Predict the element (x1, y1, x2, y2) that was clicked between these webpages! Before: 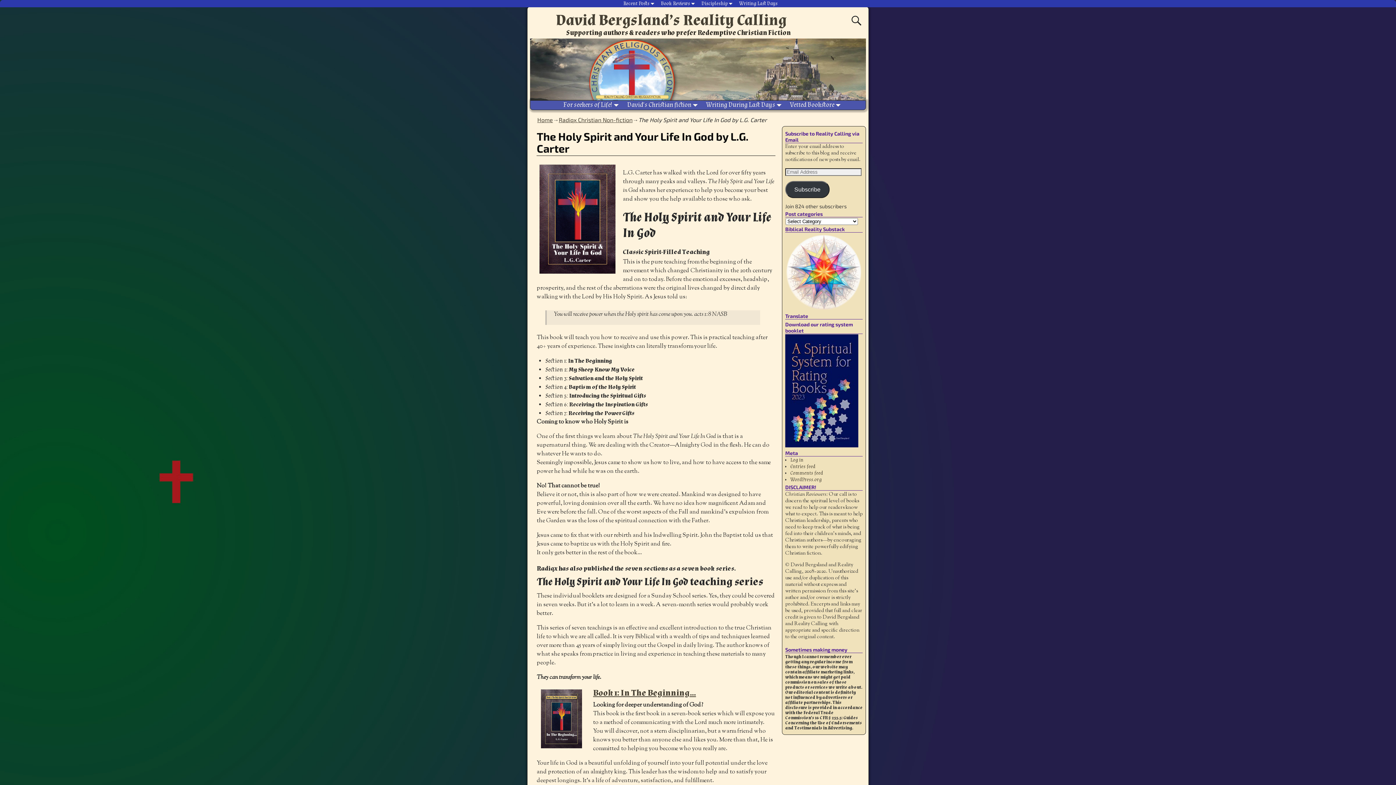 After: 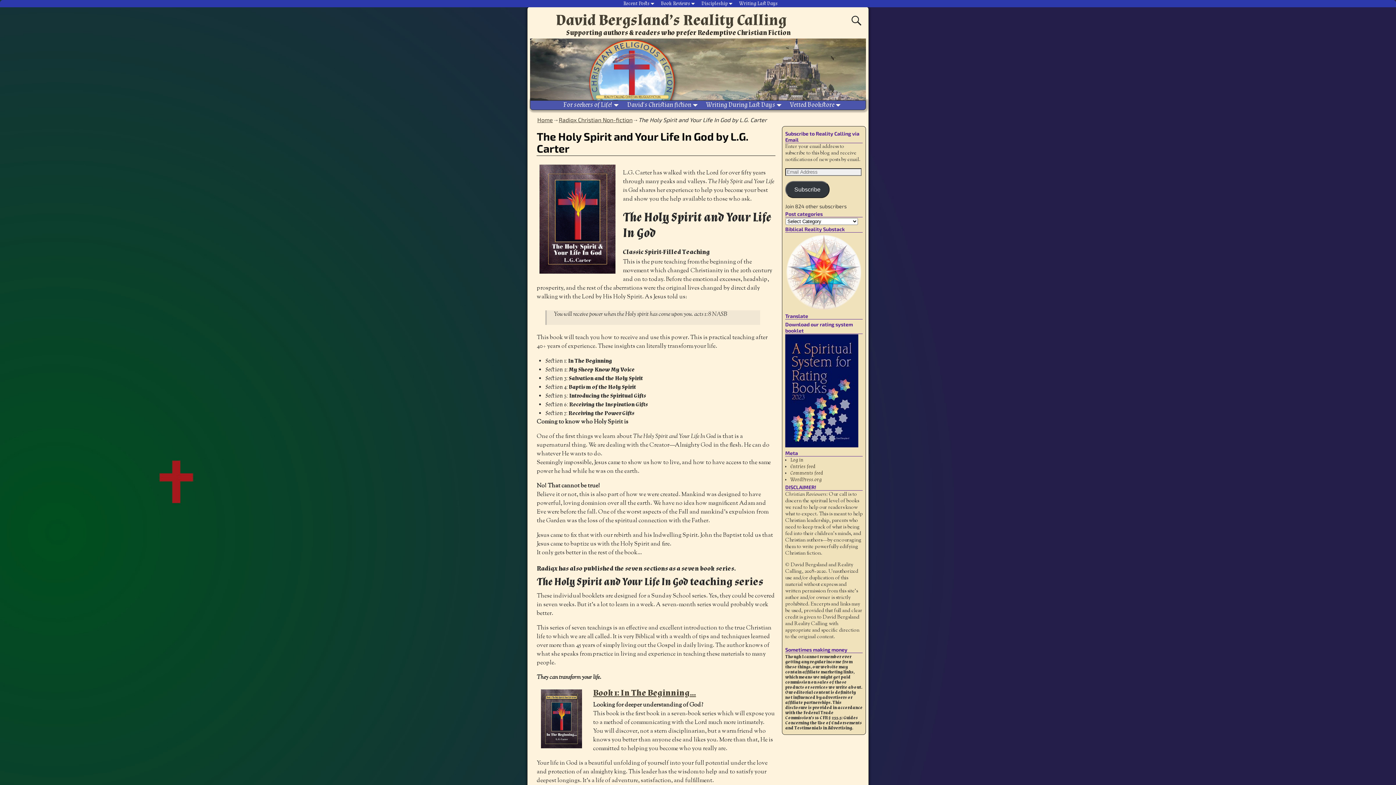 Action: bbox: (785, 181, 829, 198) label: Subscribe